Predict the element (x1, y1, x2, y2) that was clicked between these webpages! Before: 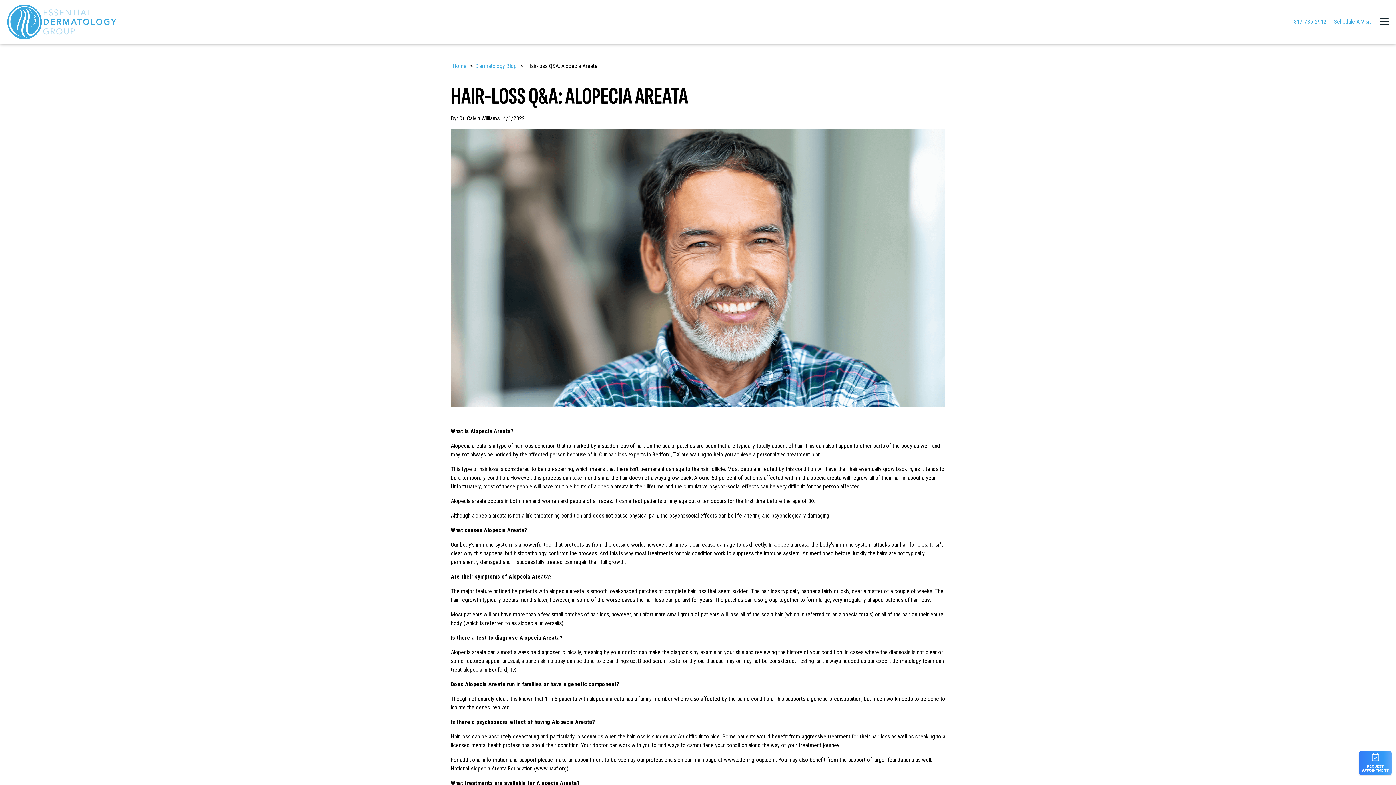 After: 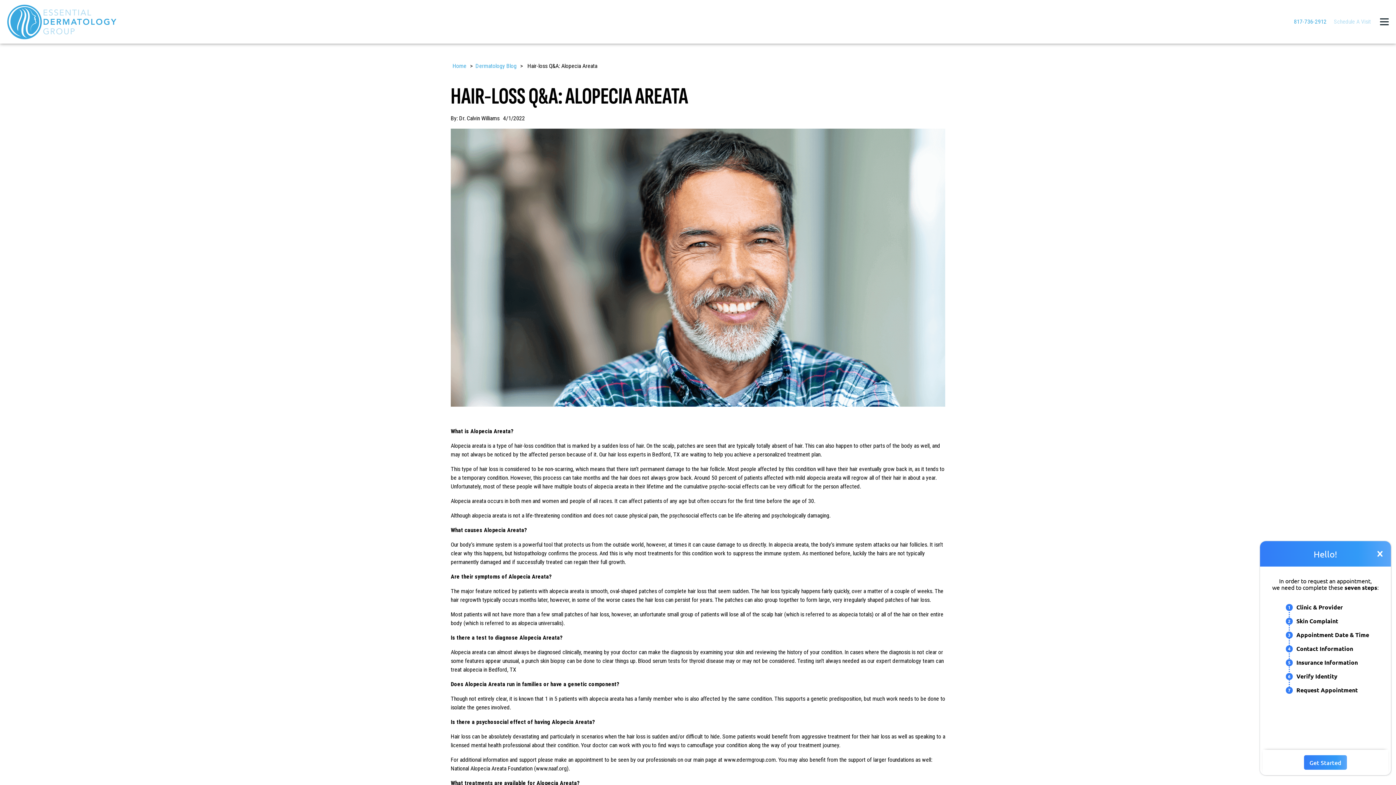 Action: label: Schedule A Visit bbox: (1334, 17, 1371, 26)